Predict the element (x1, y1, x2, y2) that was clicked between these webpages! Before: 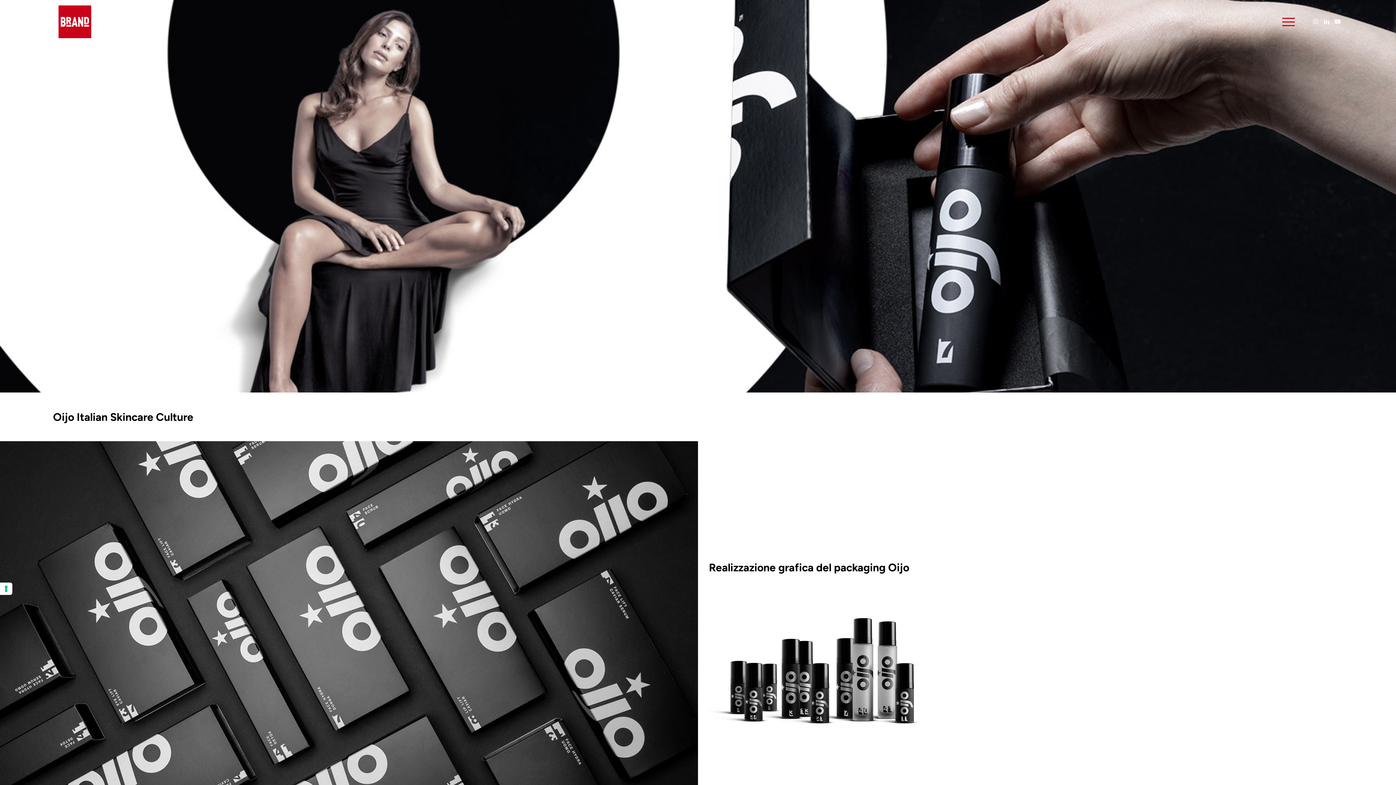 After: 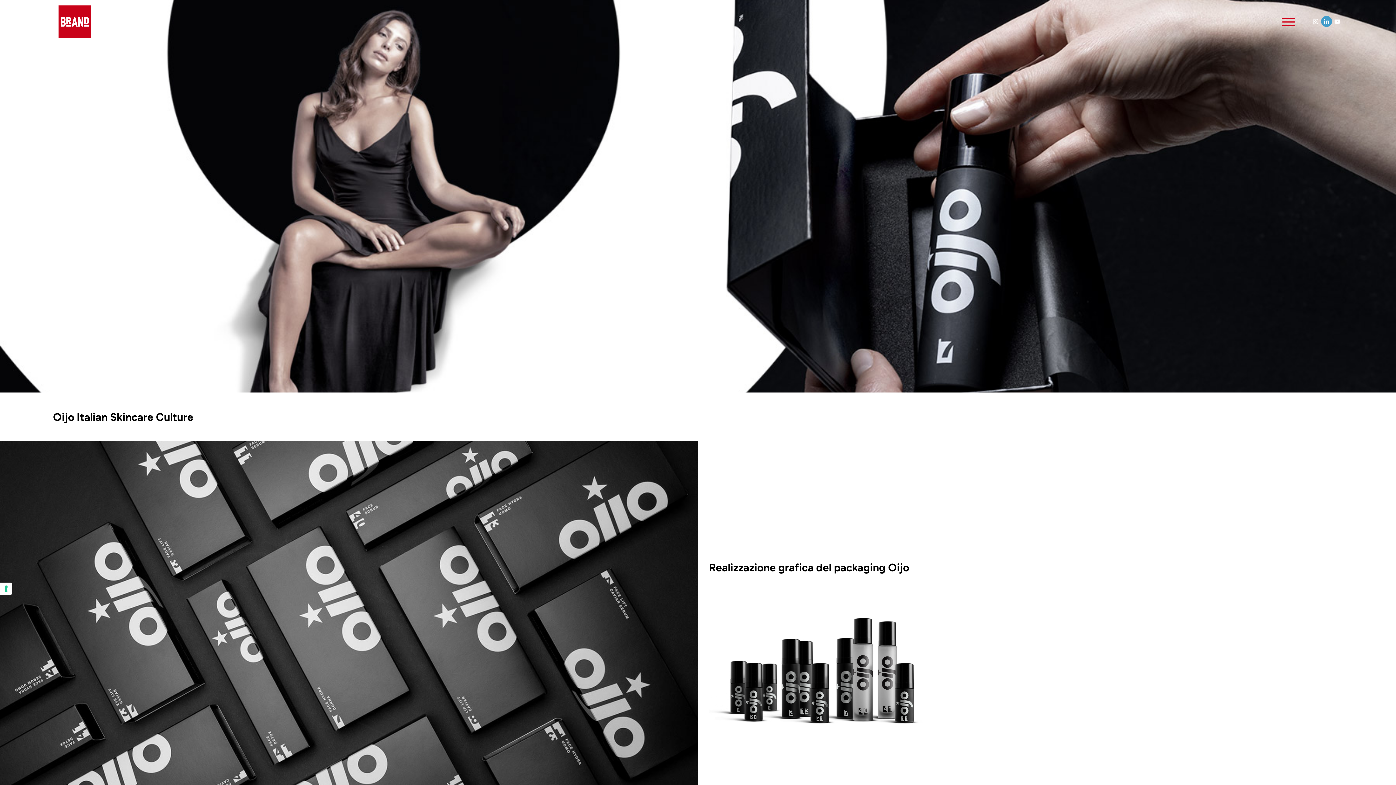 Action: bbox: (1321, 16, 1332, 26) label: Collegamento a LinkedIn